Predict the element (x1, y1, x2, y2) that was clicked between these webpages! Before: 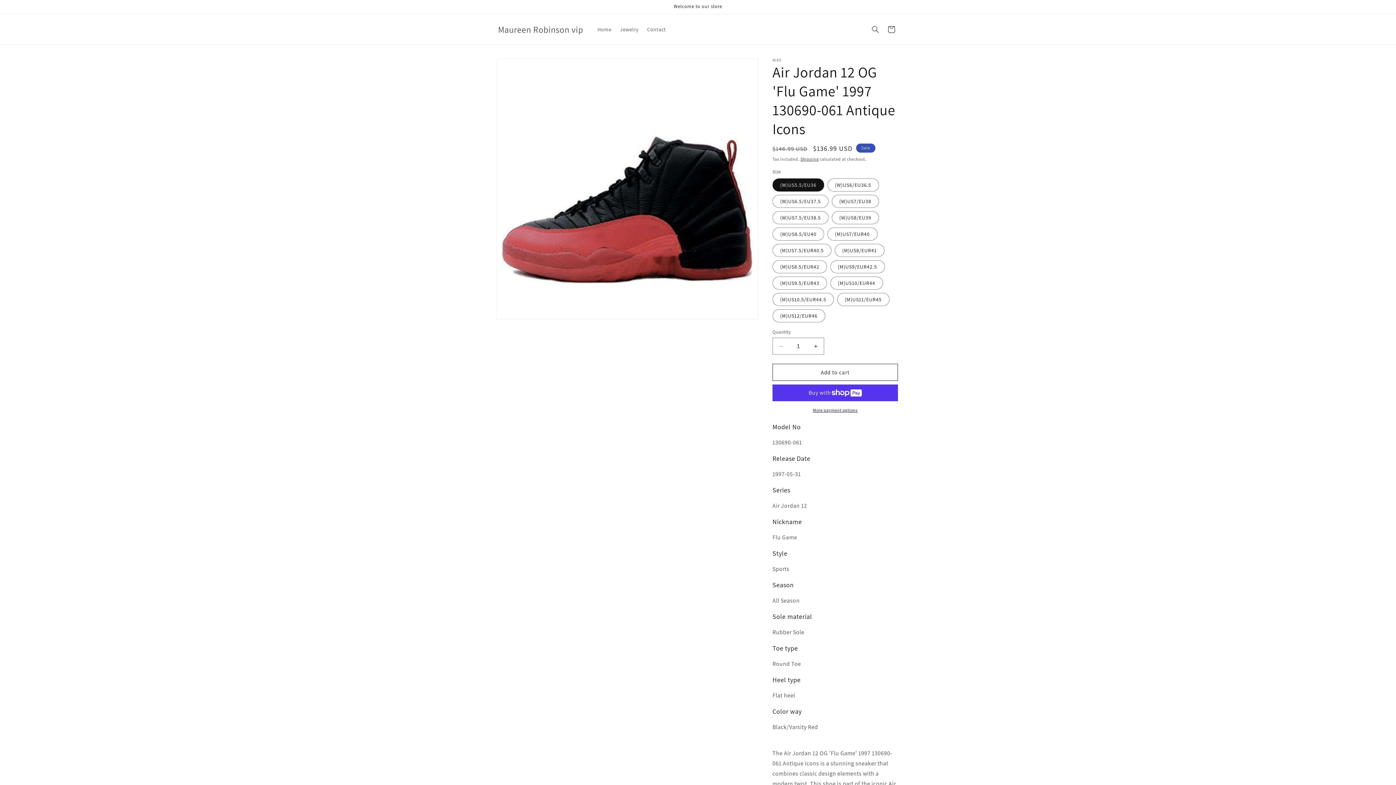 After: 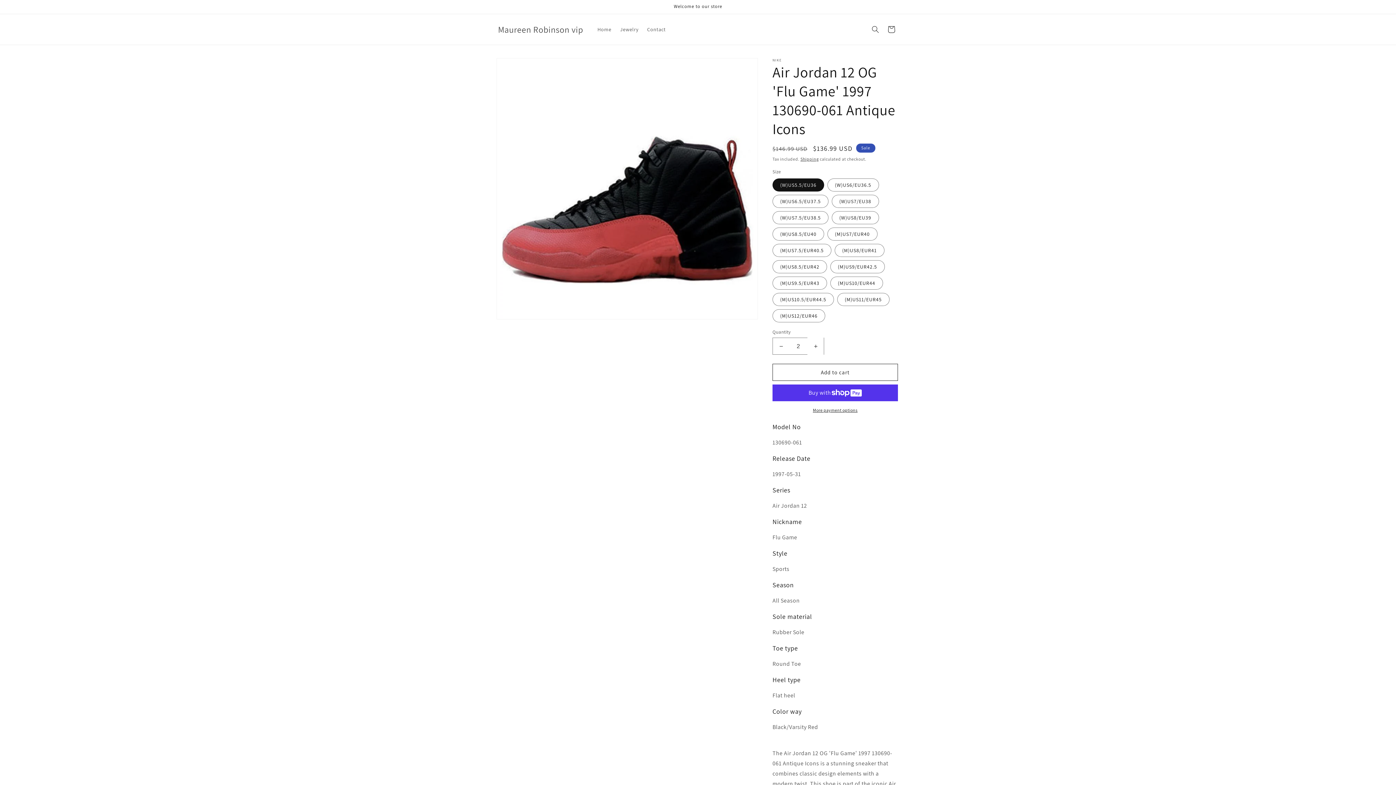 Action: bbox: (807, 337, 824, 354) label: Increase quantity for Air Jordan 12 OG &#39;Flu Game&#39; 1997 130690-061 Antique Icons